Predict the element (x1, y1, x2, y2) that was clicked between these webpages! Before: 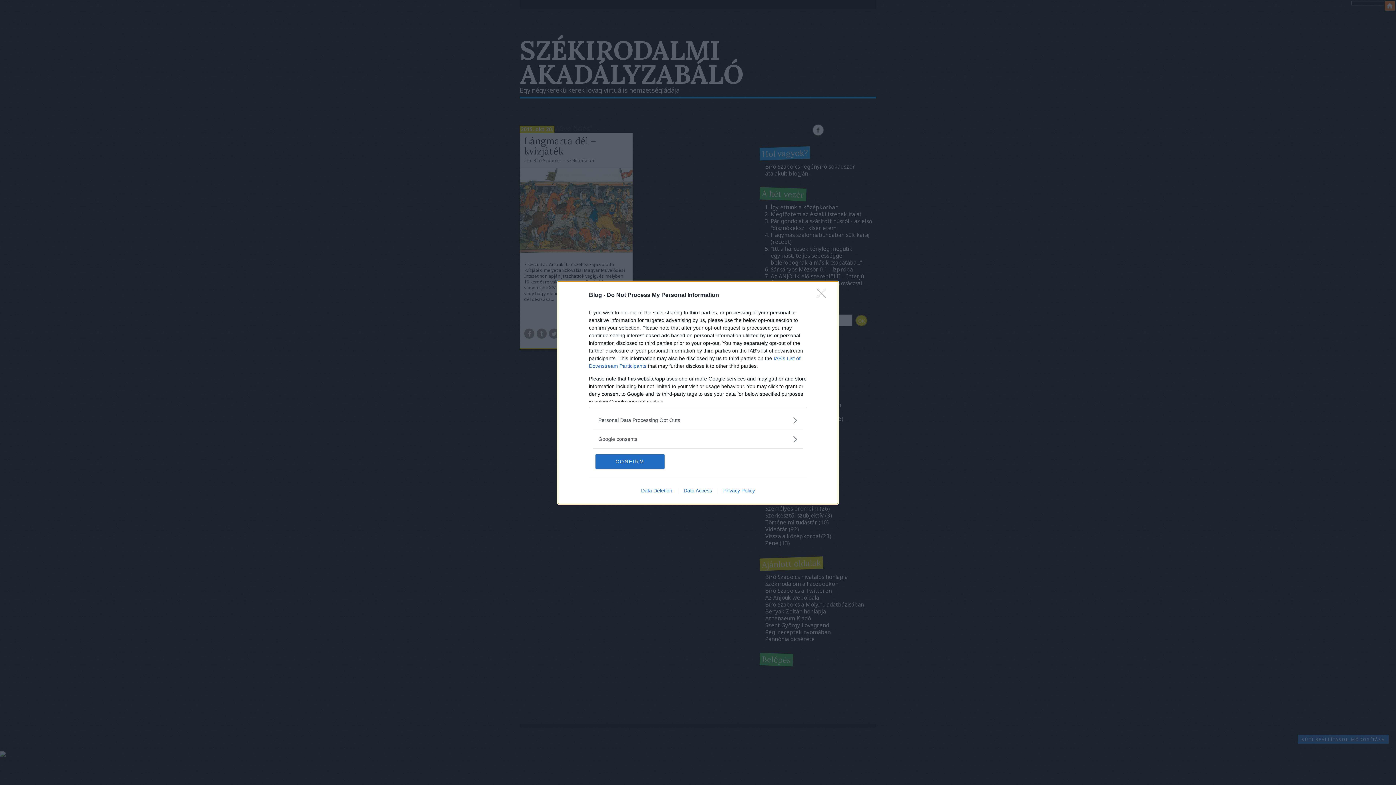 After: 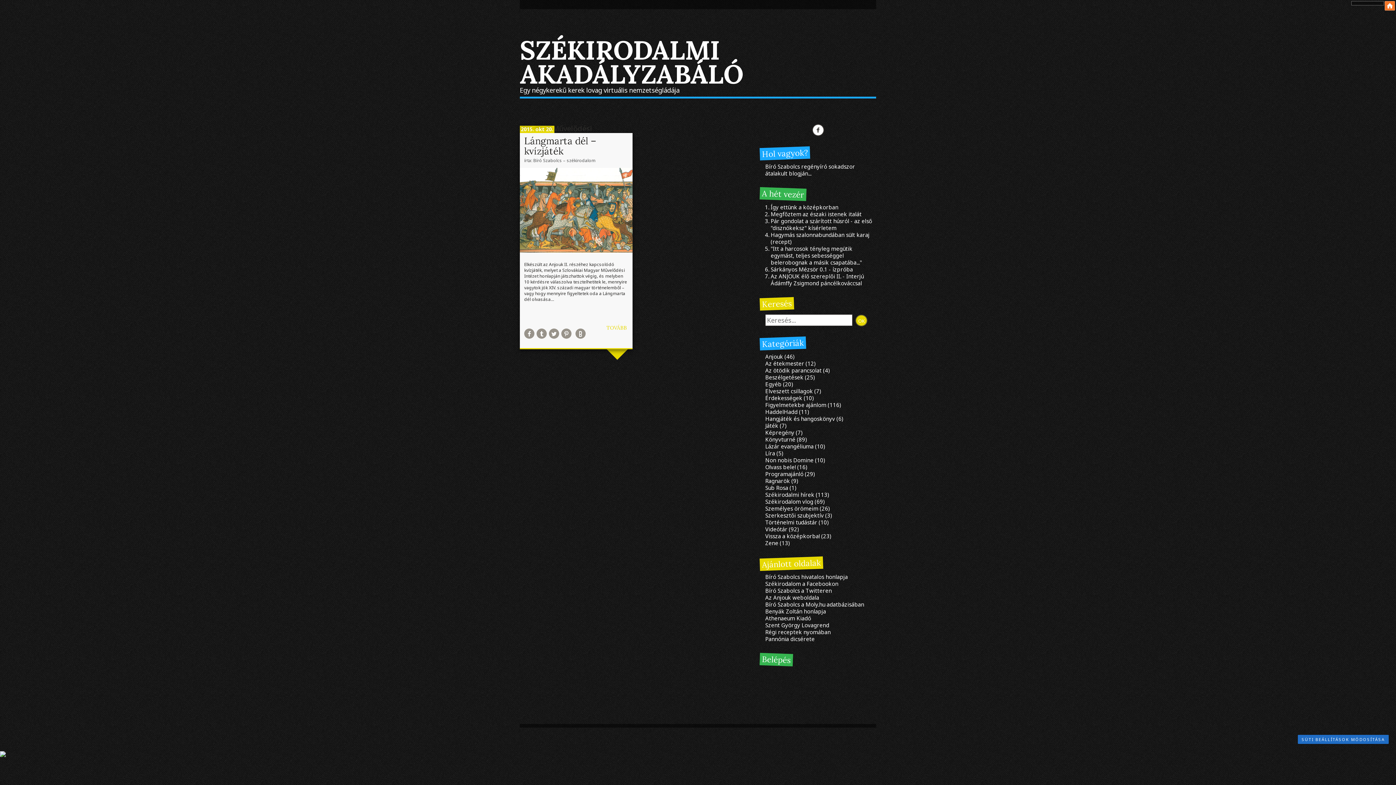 Action: bbox: (595, 454, 664, 468) label: CONFIRM